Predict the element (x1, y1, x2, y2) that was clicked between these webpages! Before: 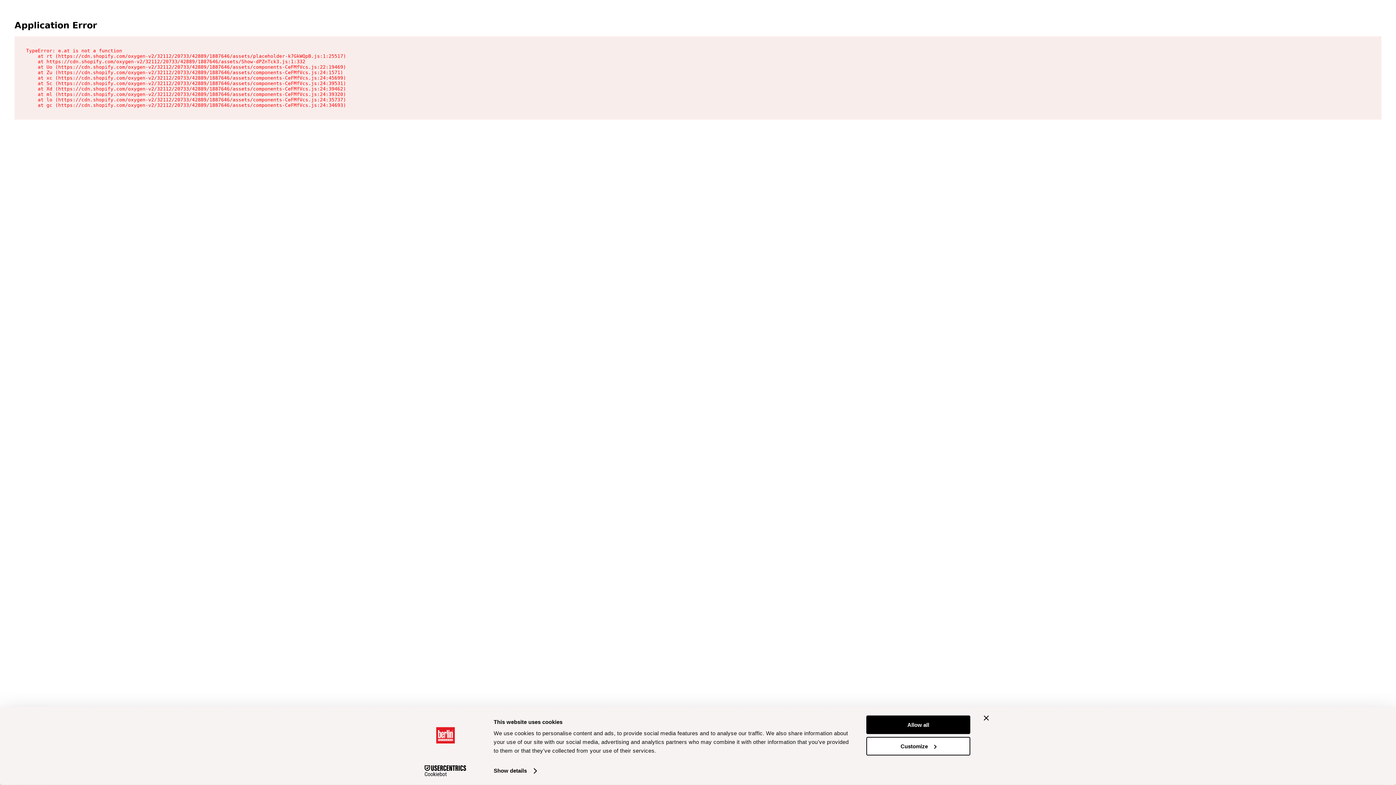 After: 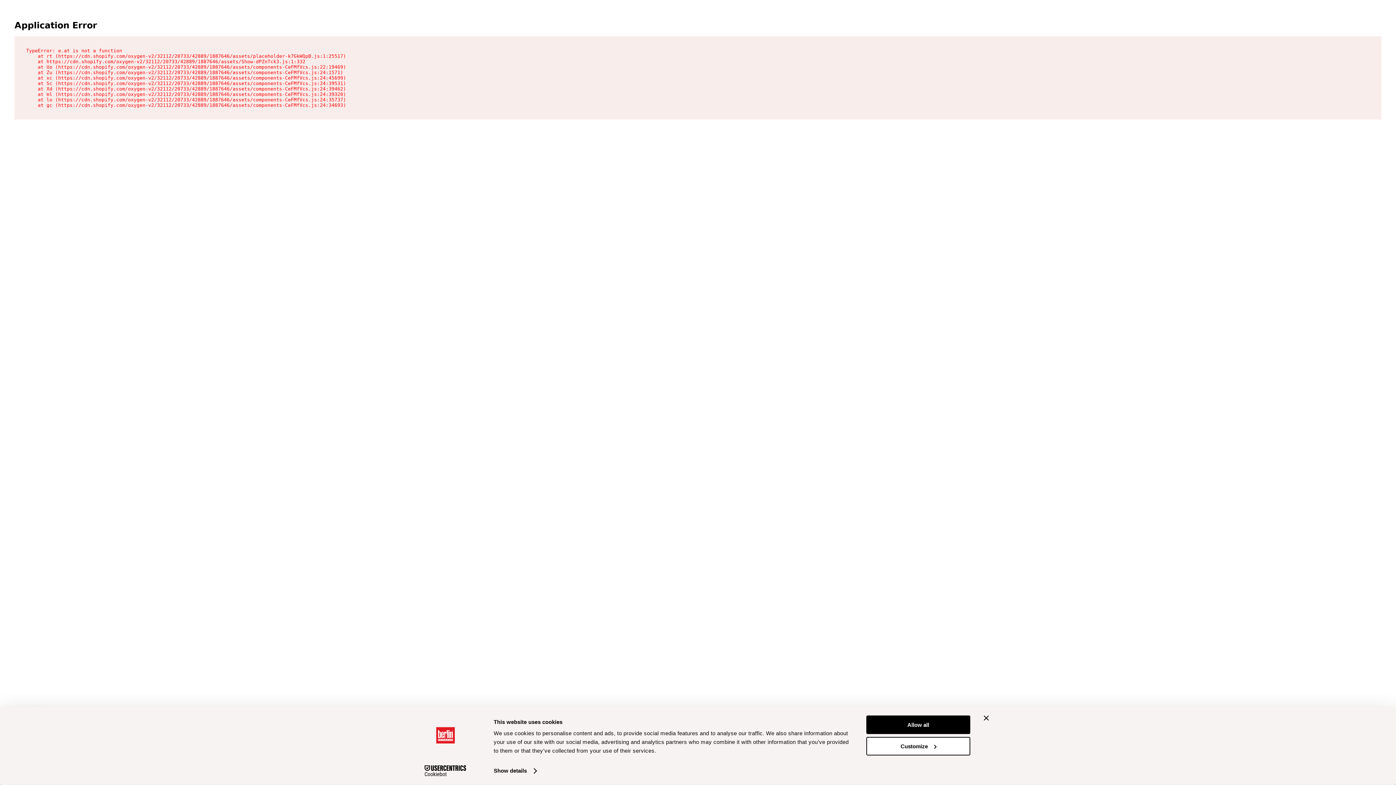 Action: label: Cookiebot - opens in a new window bbox: (413, 765, 477, 776)